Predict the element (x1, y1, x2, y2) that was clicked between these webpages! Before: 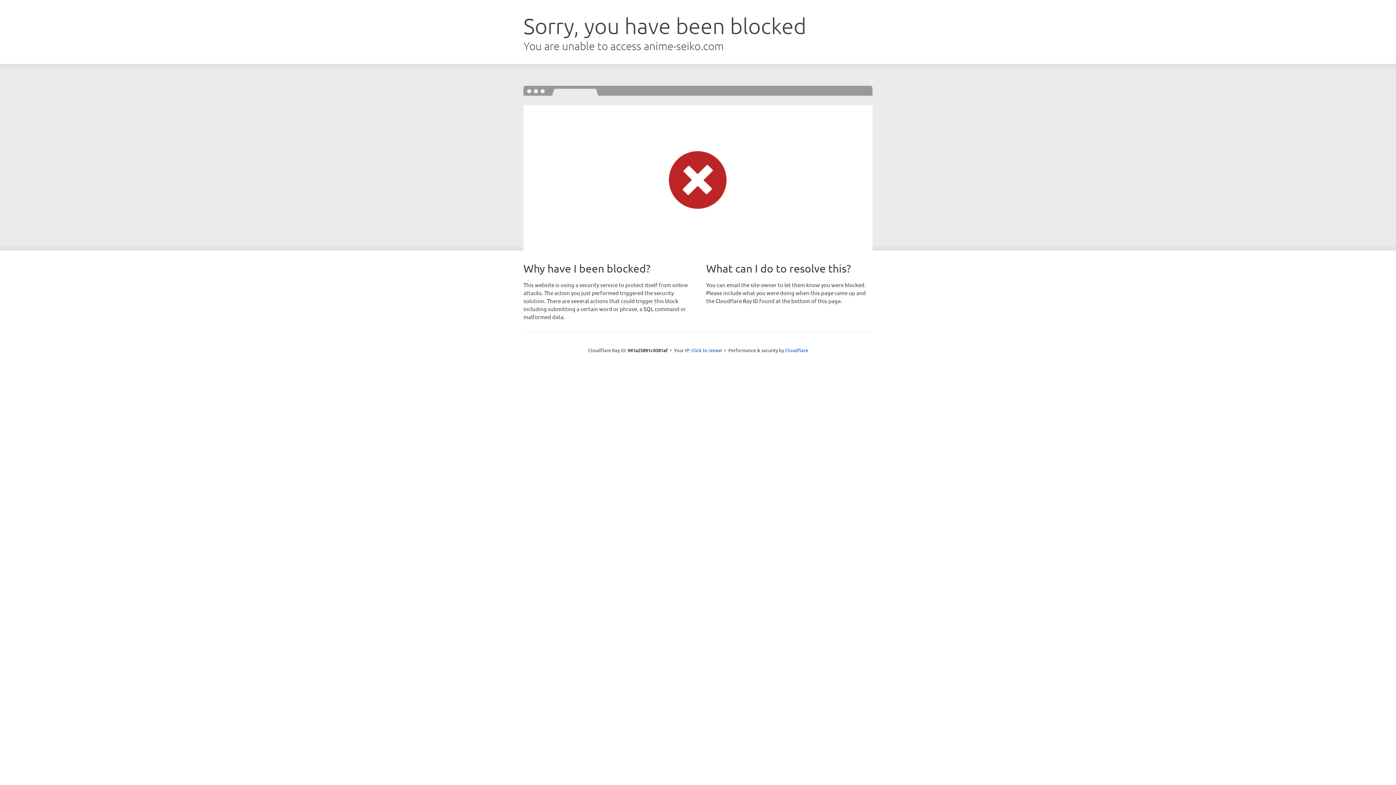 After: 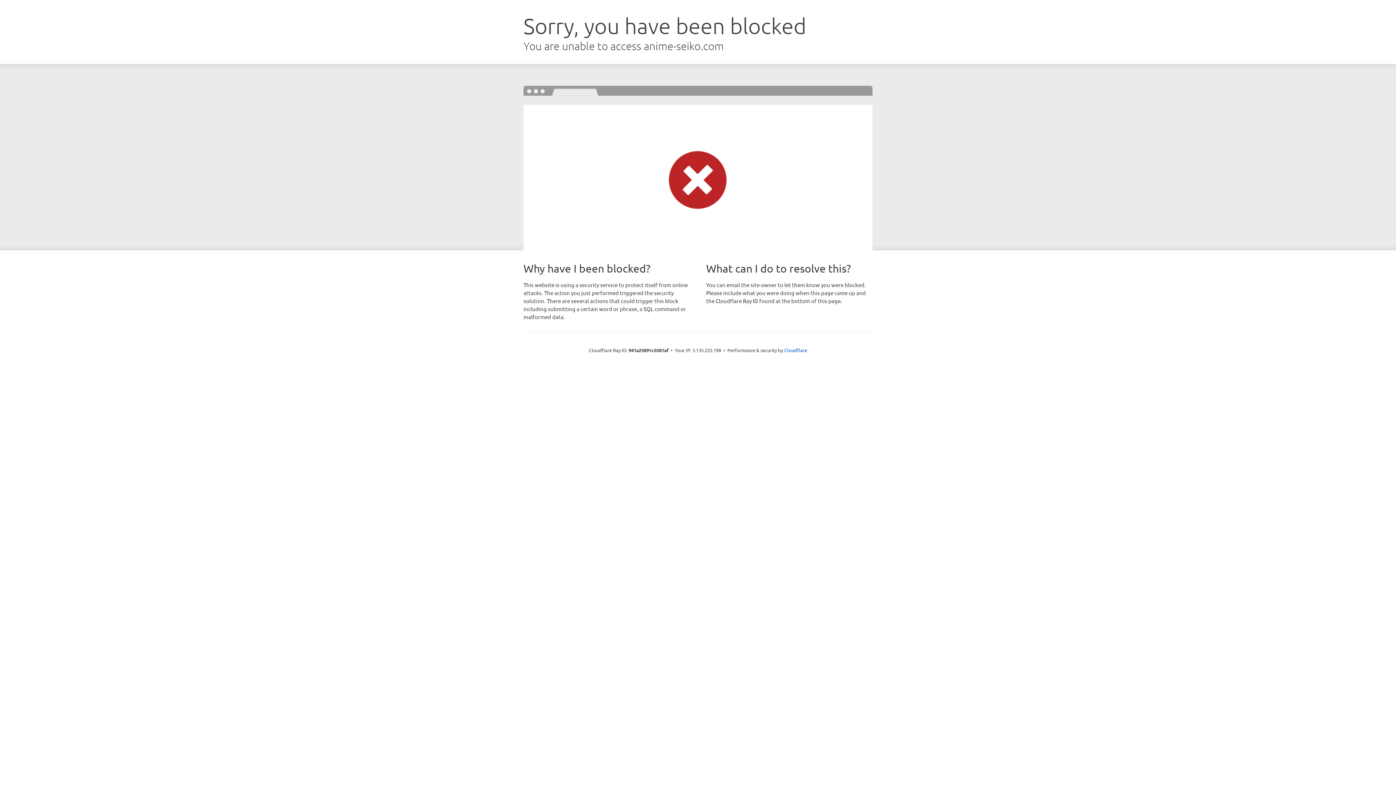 Action: bbox: (691, 346, 722, 353) label: Click to reveal